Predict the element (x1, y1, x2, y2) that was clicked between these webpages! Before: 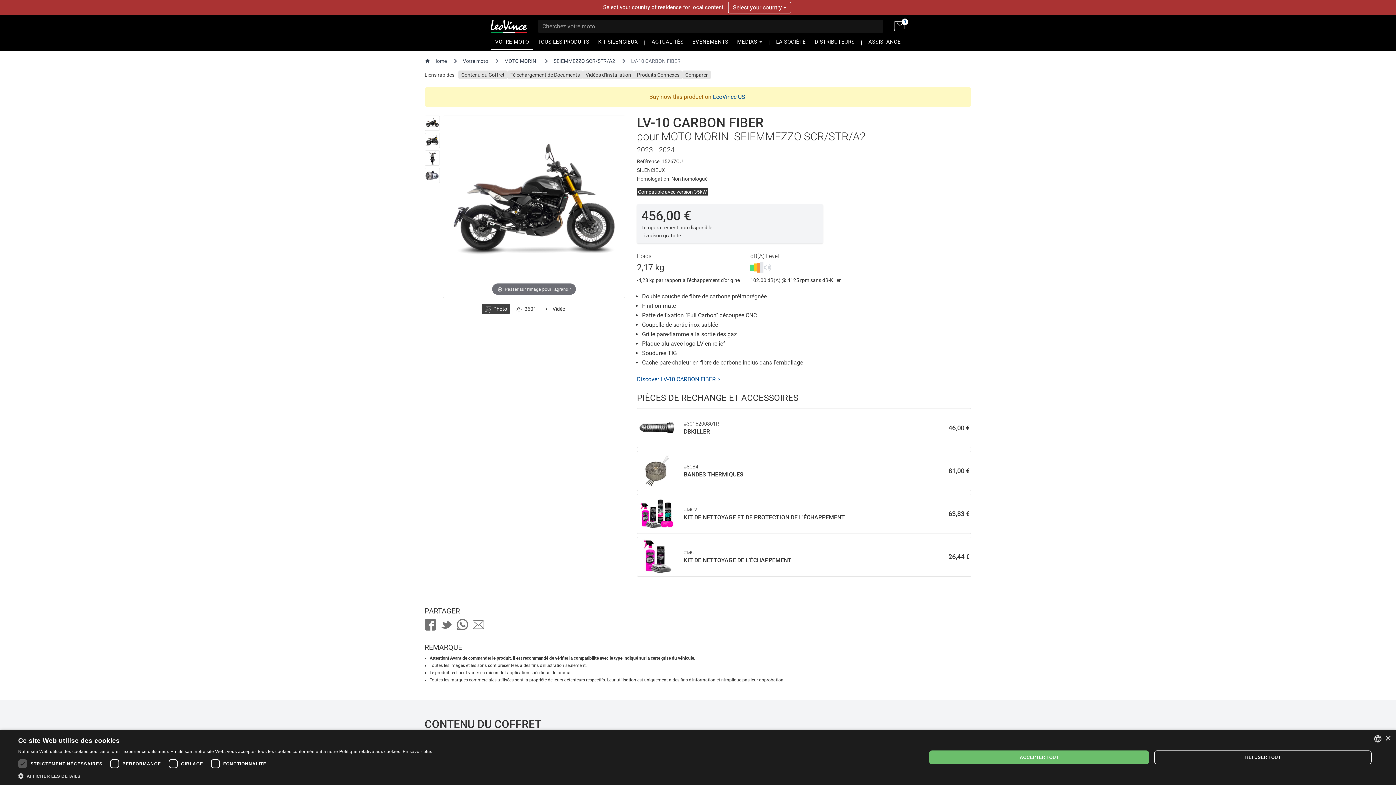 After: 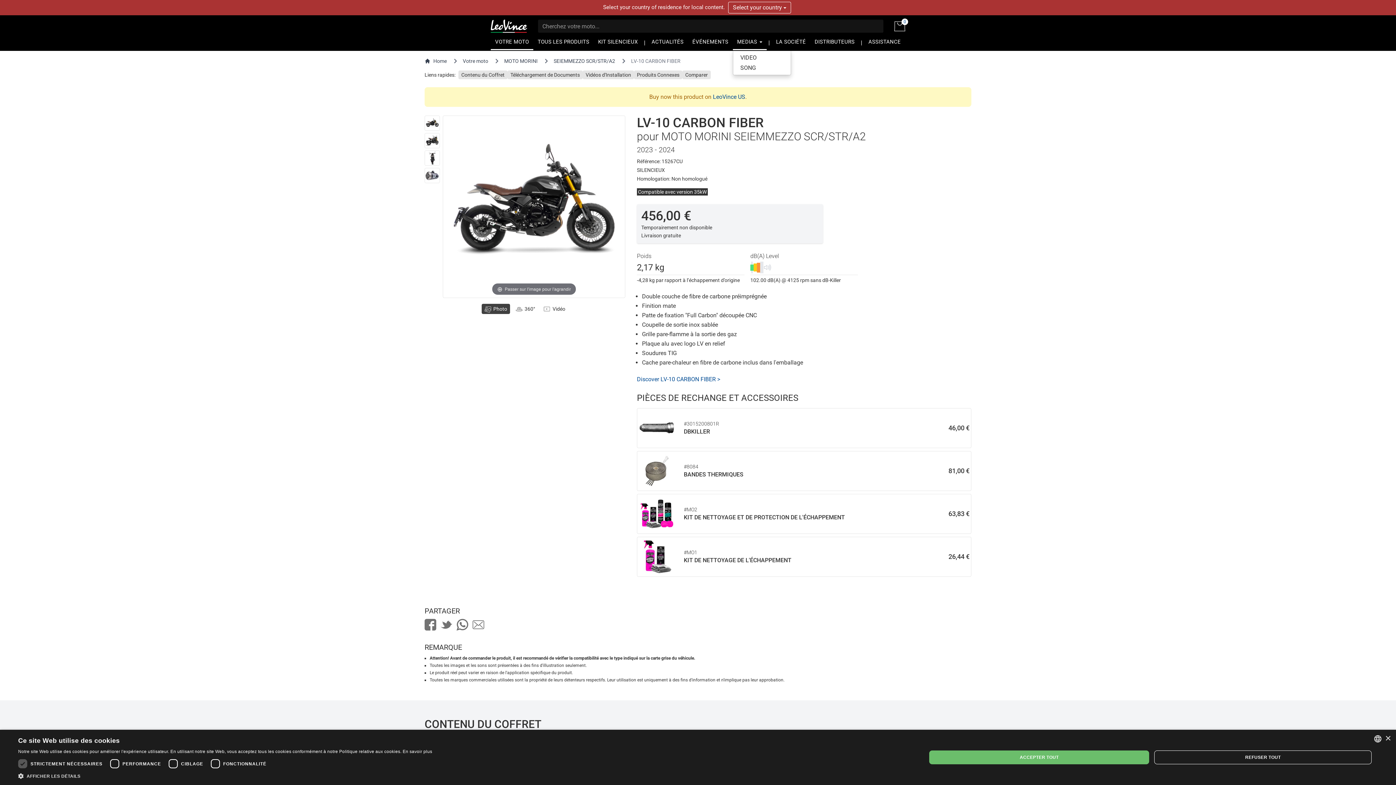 Action: label: MEDIAS  bbox: (732, 35, 766, 50)